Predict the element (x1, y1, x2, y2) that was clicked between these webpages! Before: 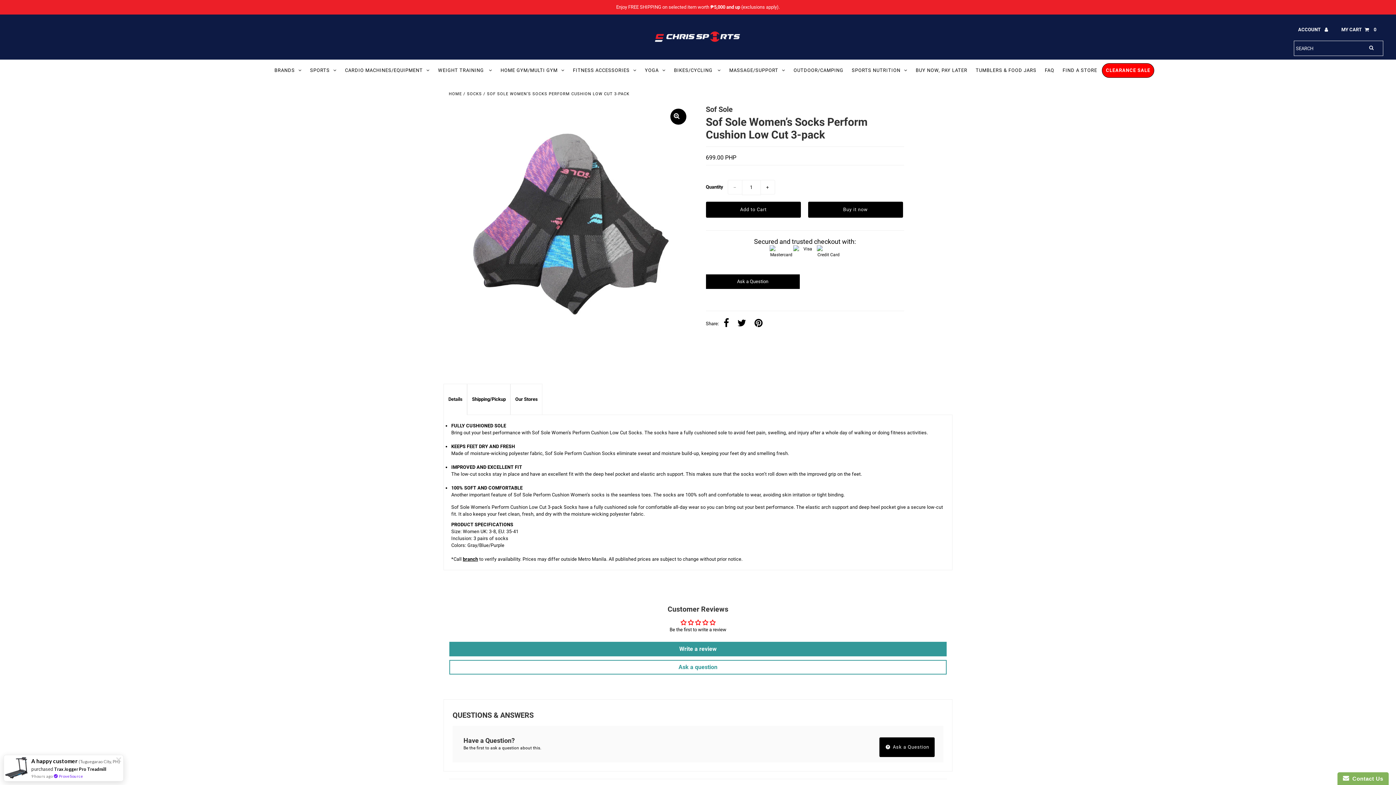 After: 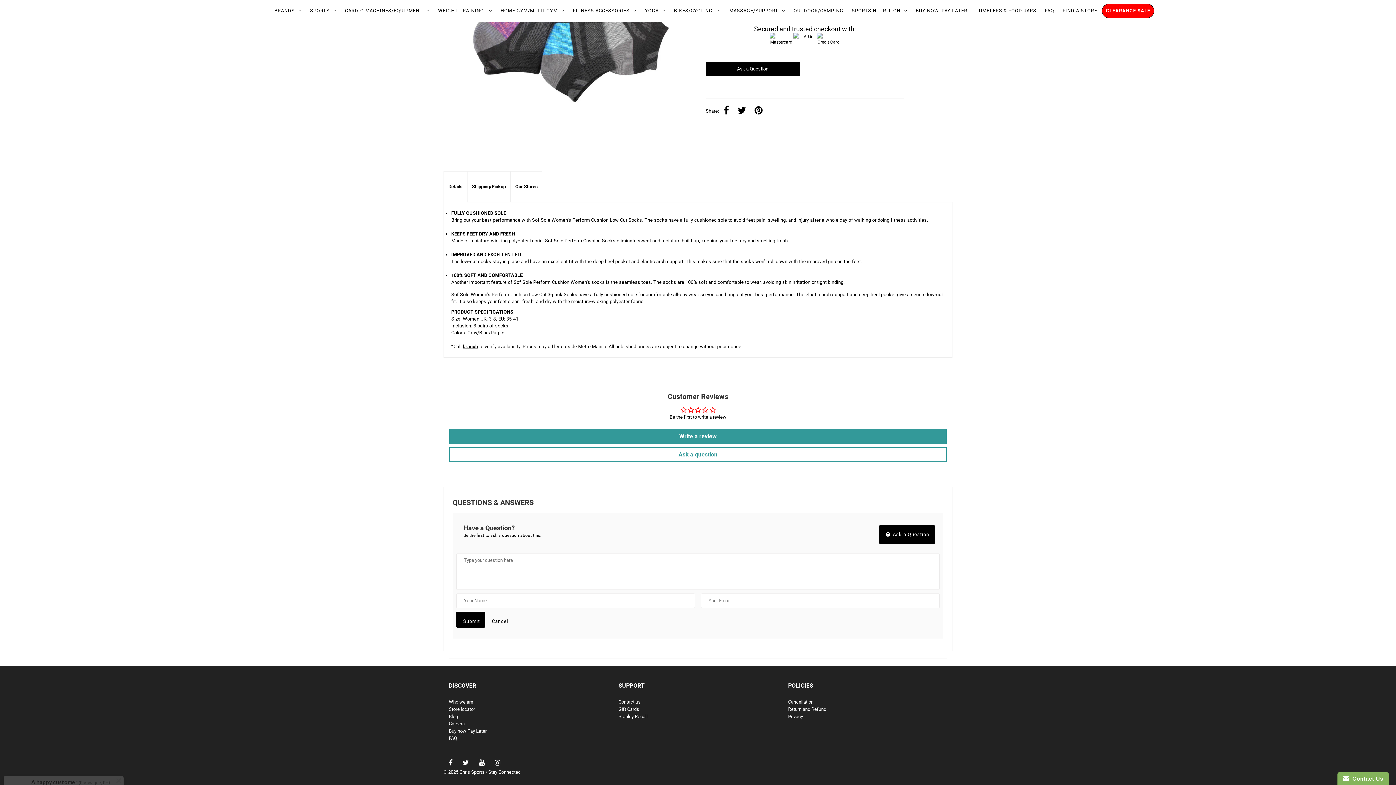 Action: bbox: (706, 274, 799, 289) label: Ask a Question